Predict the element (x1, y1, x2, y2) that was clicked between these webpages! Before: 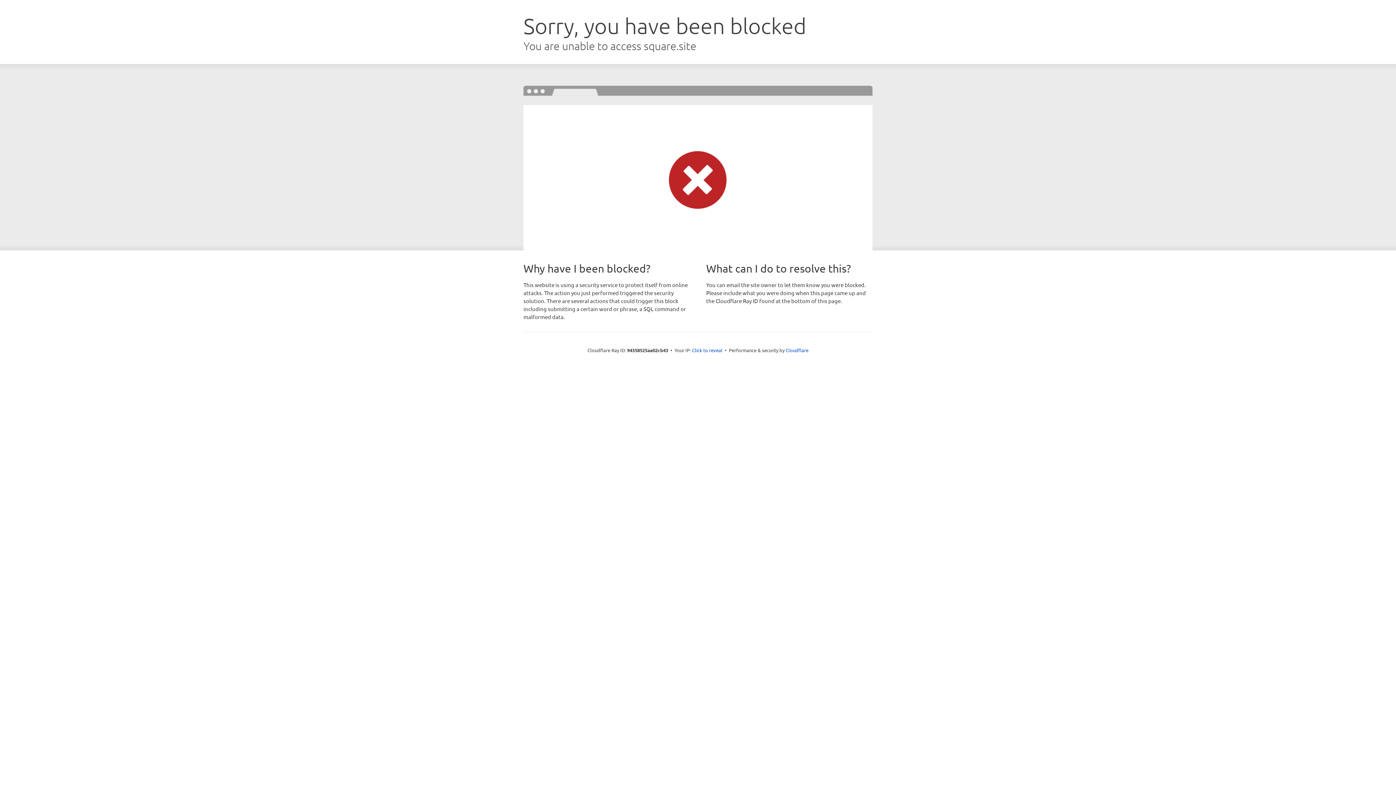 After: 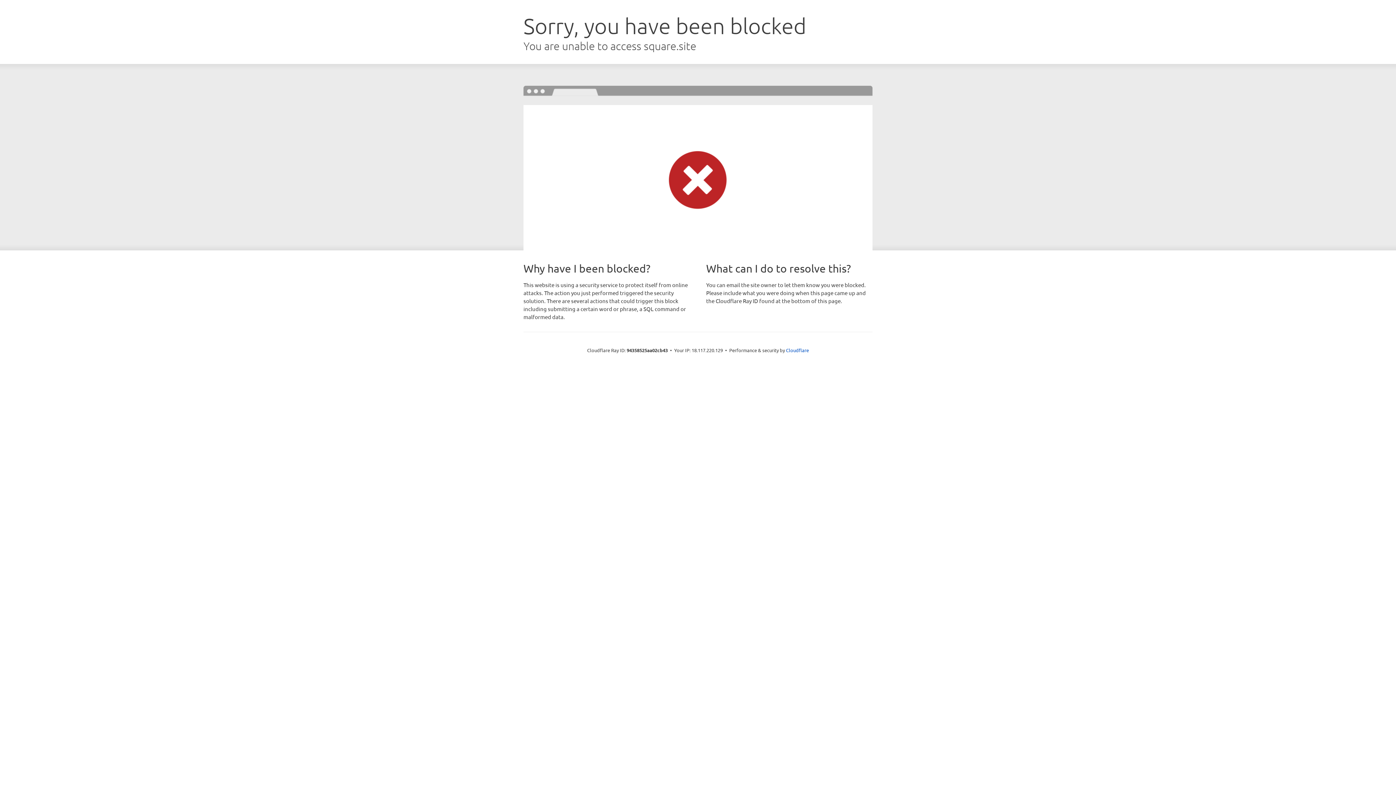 Action: bbox: (692, 346, 722, 353) label: Click to reveal